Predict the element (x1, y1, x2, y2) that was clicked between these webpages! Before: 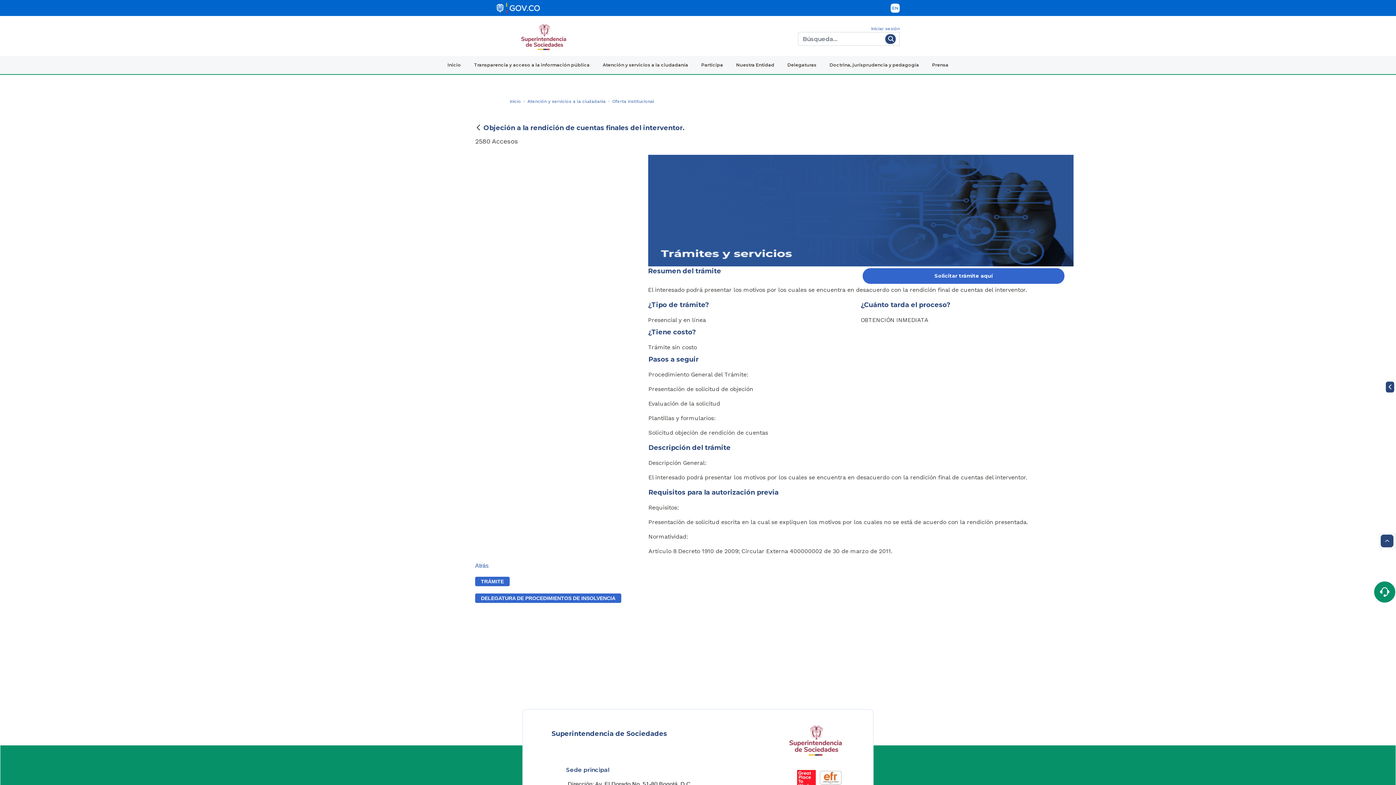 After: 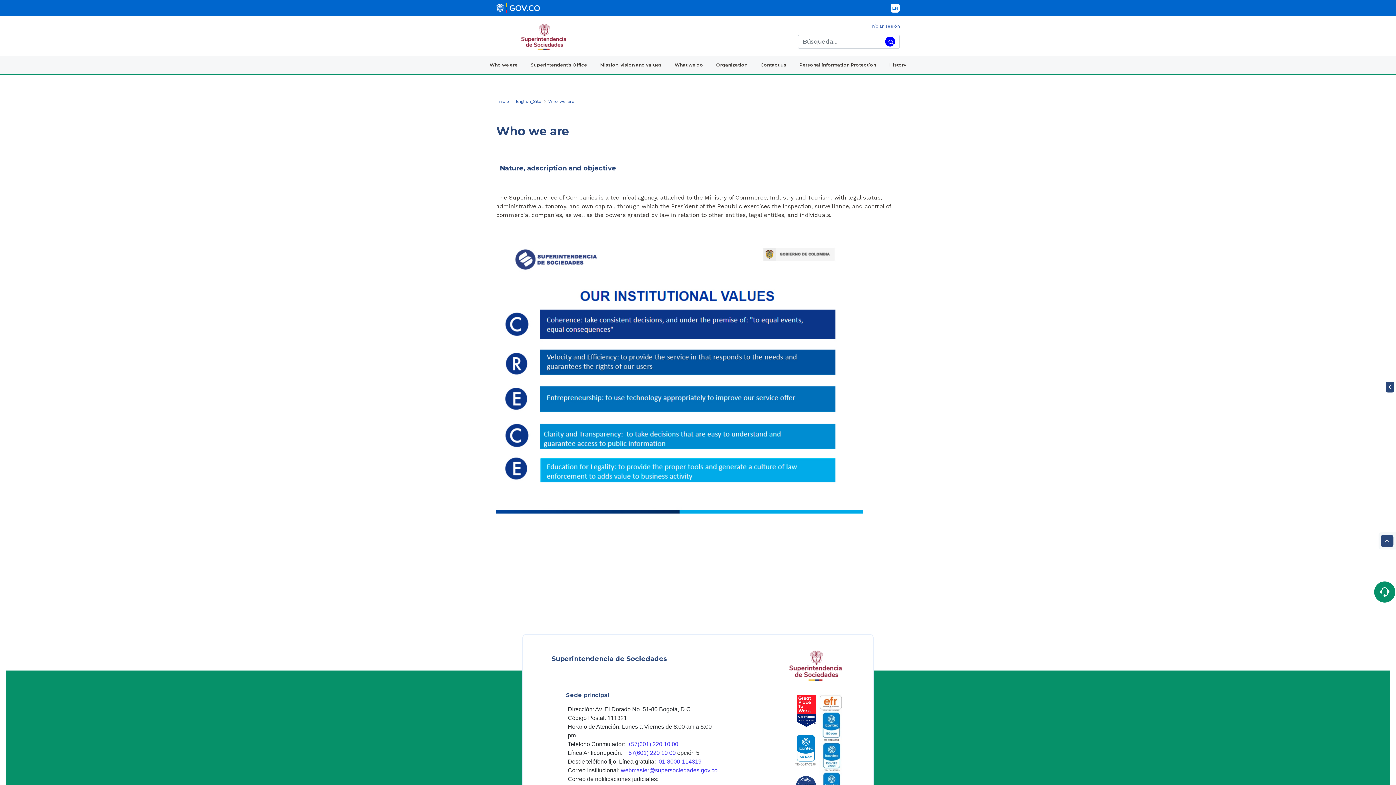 Action: bbox: (890, 3, 900, 12)